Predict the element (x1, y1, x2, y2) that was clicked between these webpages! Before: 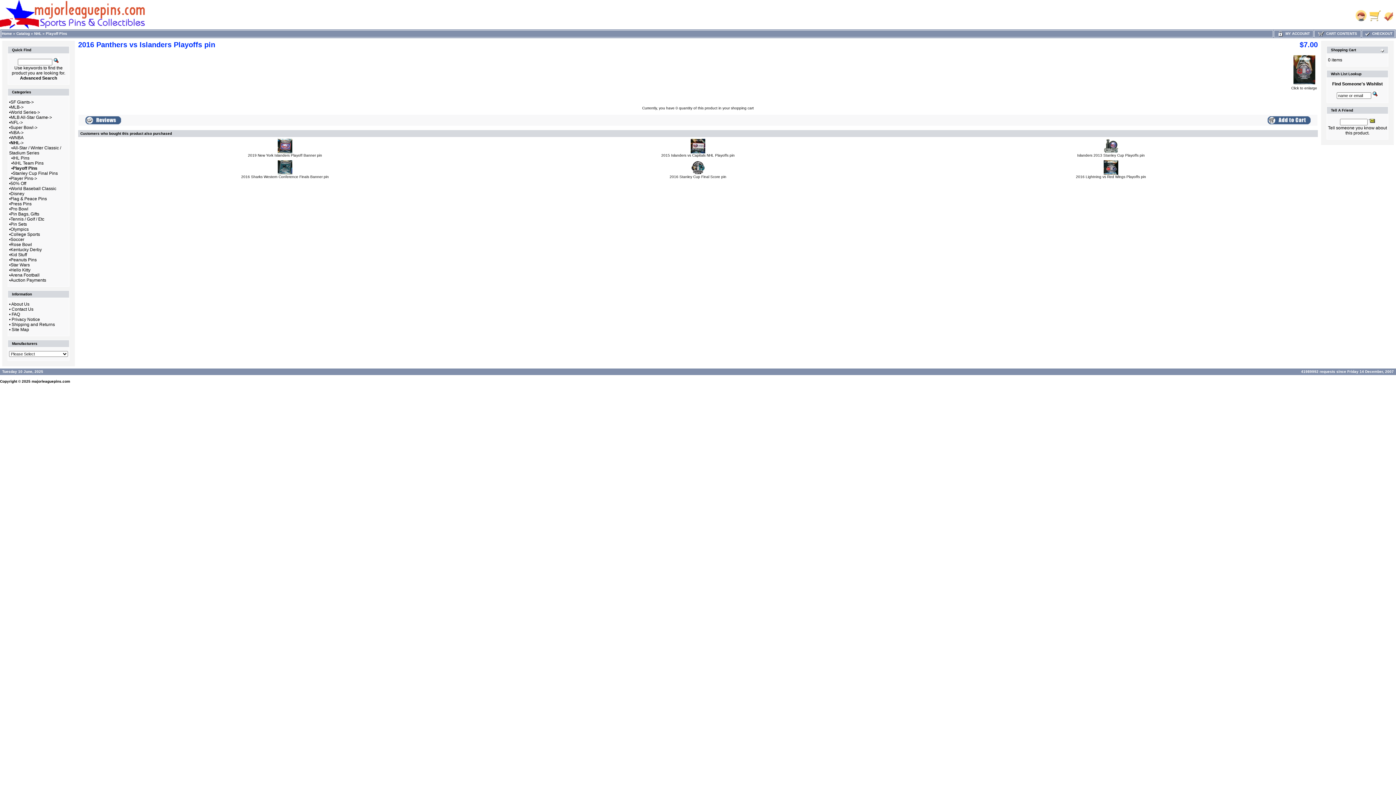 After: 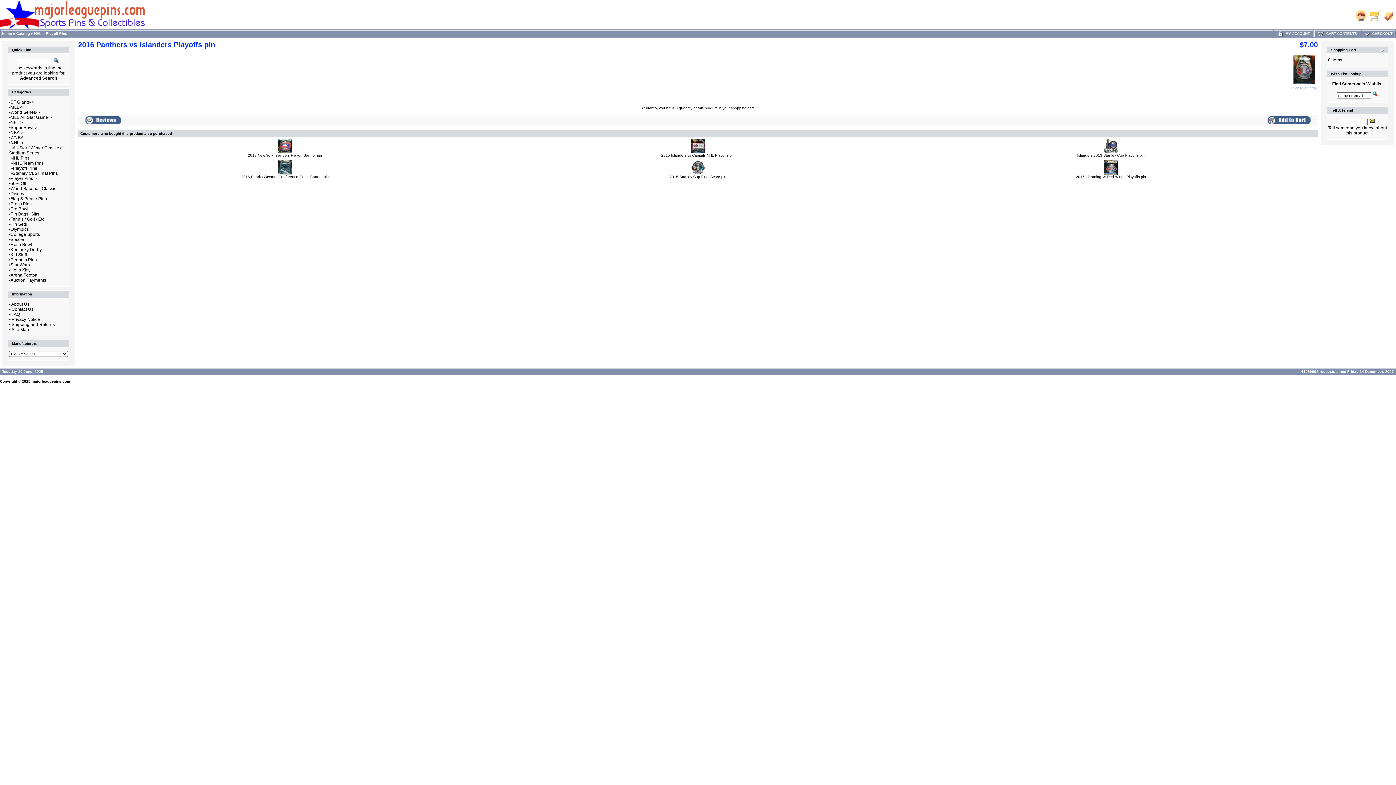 Action: bbox: (1291, 82, 1317, 90) label: 
Click to enlarge